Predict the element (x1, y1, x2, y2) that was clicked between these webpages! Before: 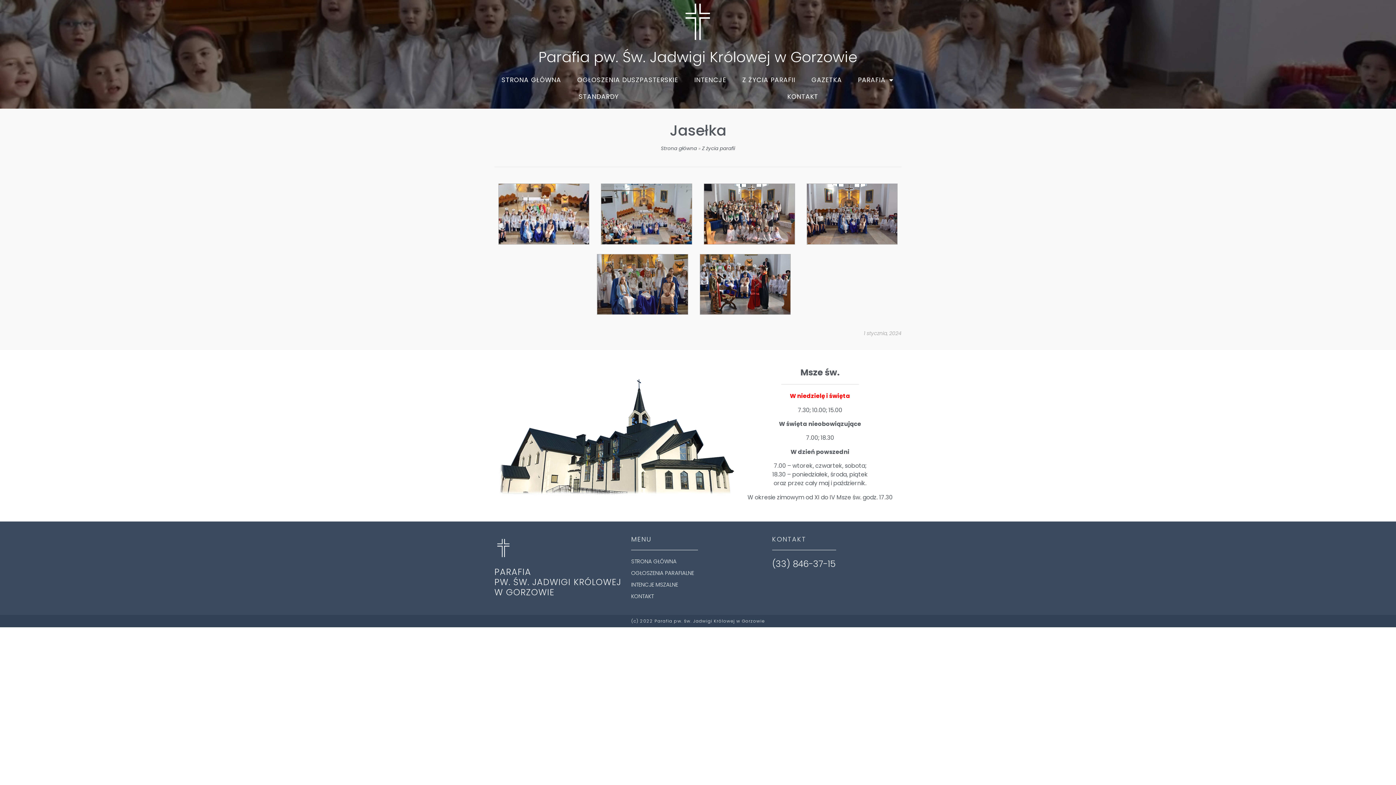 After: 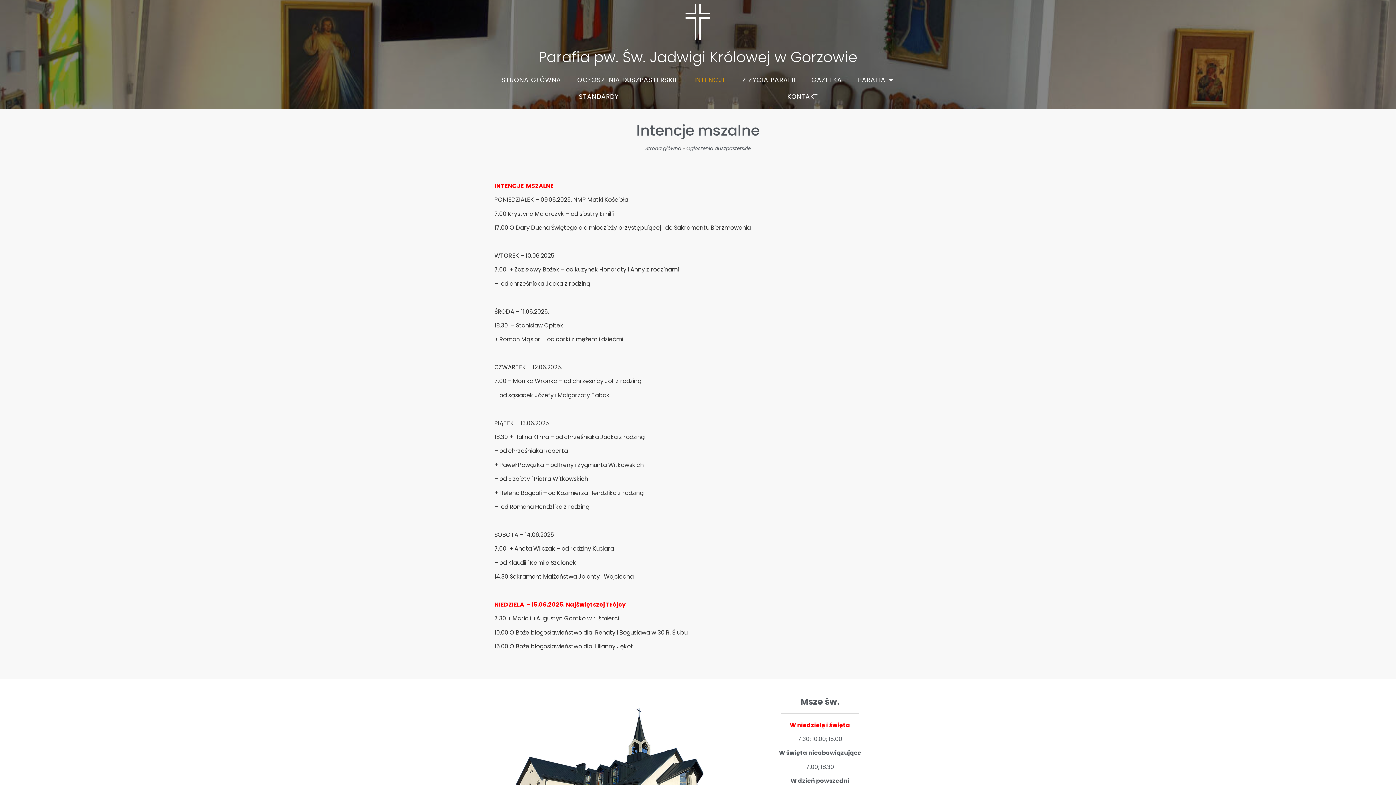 Action: label: INTENCJE MSZALNE bbox: (631, 581, 765, 589)